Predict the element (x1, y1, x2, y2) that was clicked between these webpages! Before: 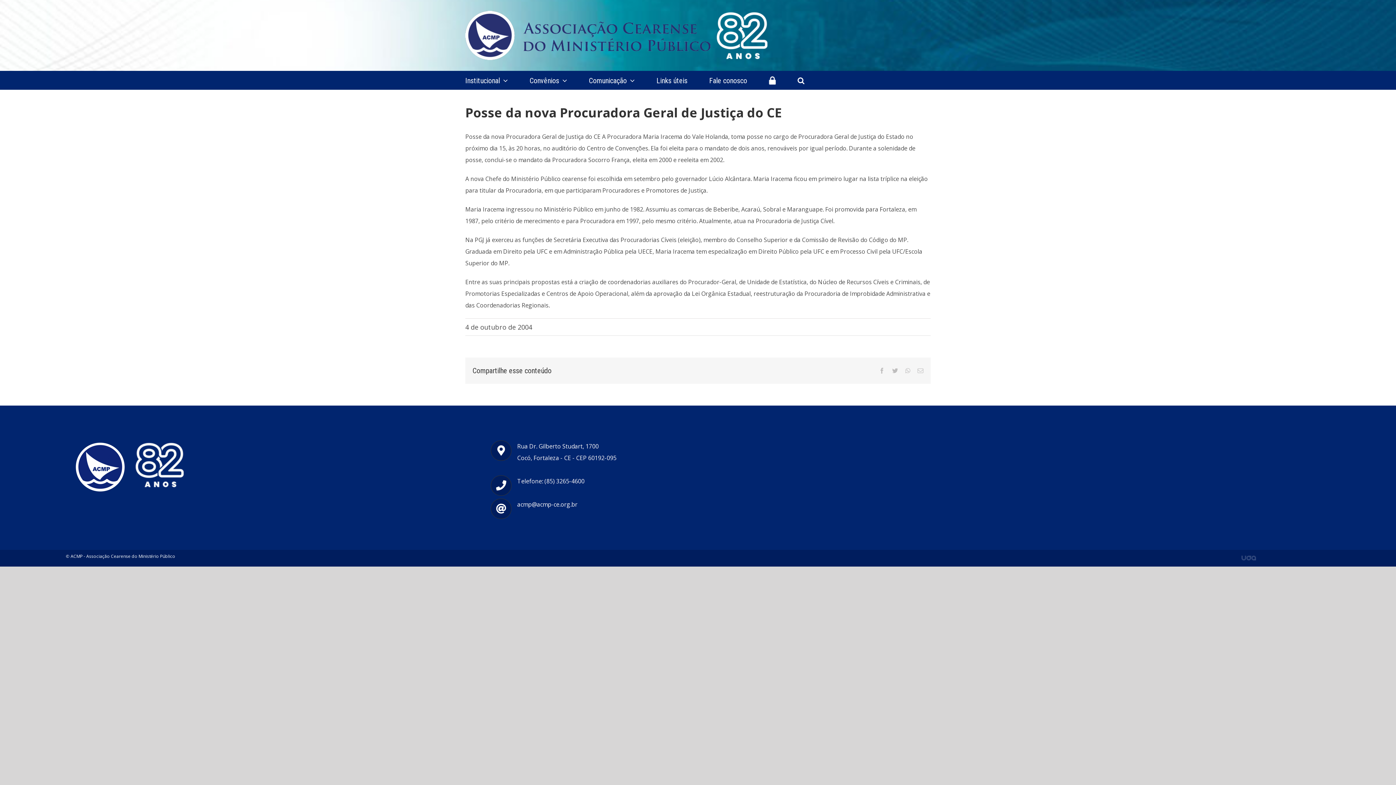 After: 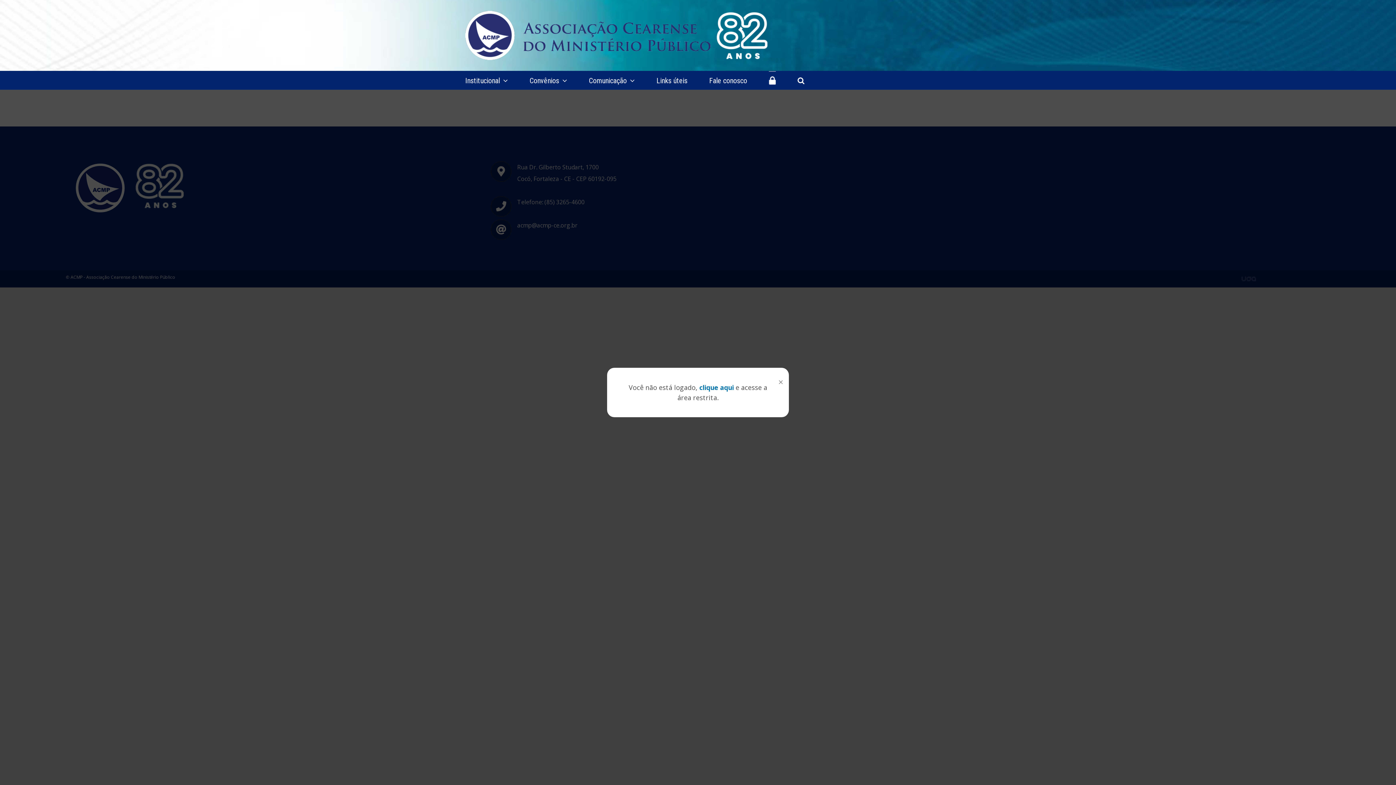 Action: bbox: (769, 71, 776, 89)